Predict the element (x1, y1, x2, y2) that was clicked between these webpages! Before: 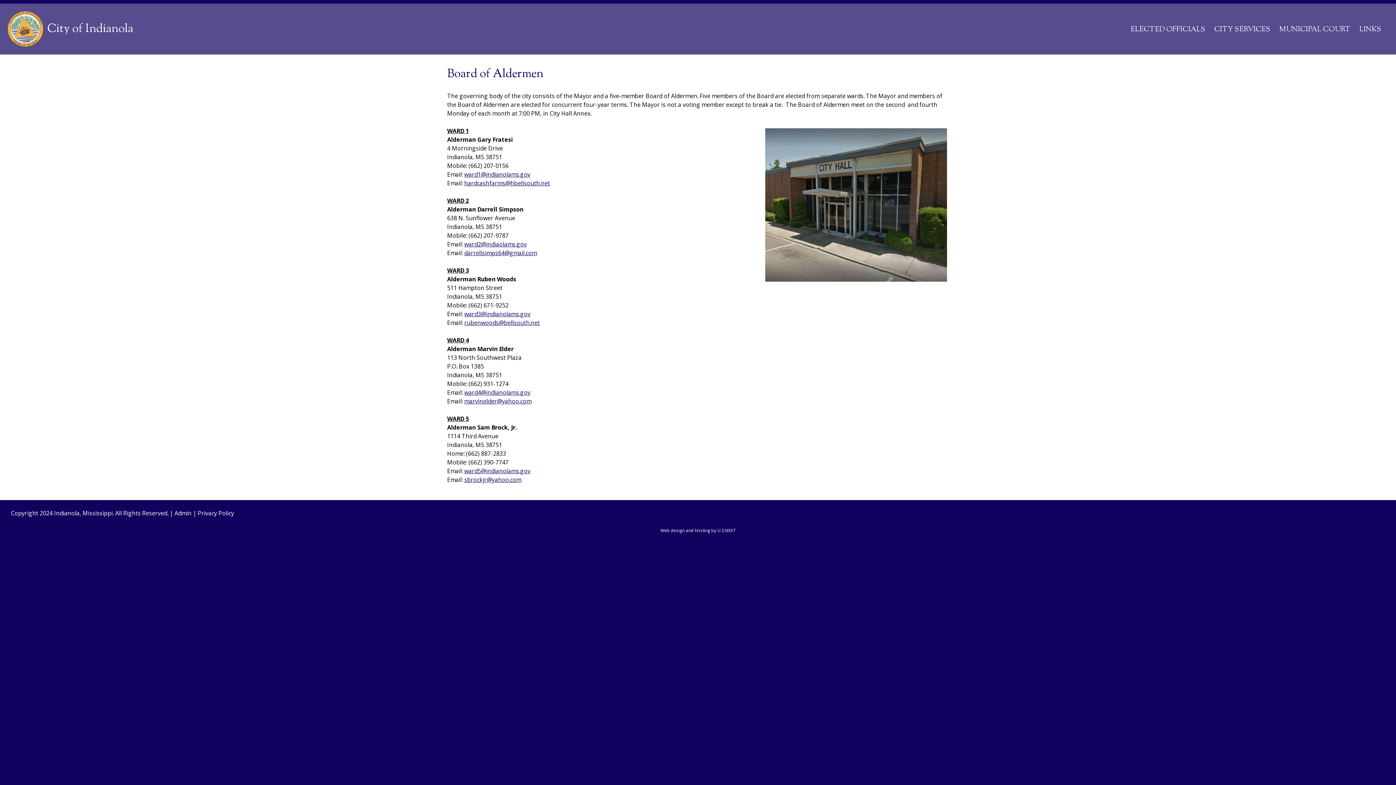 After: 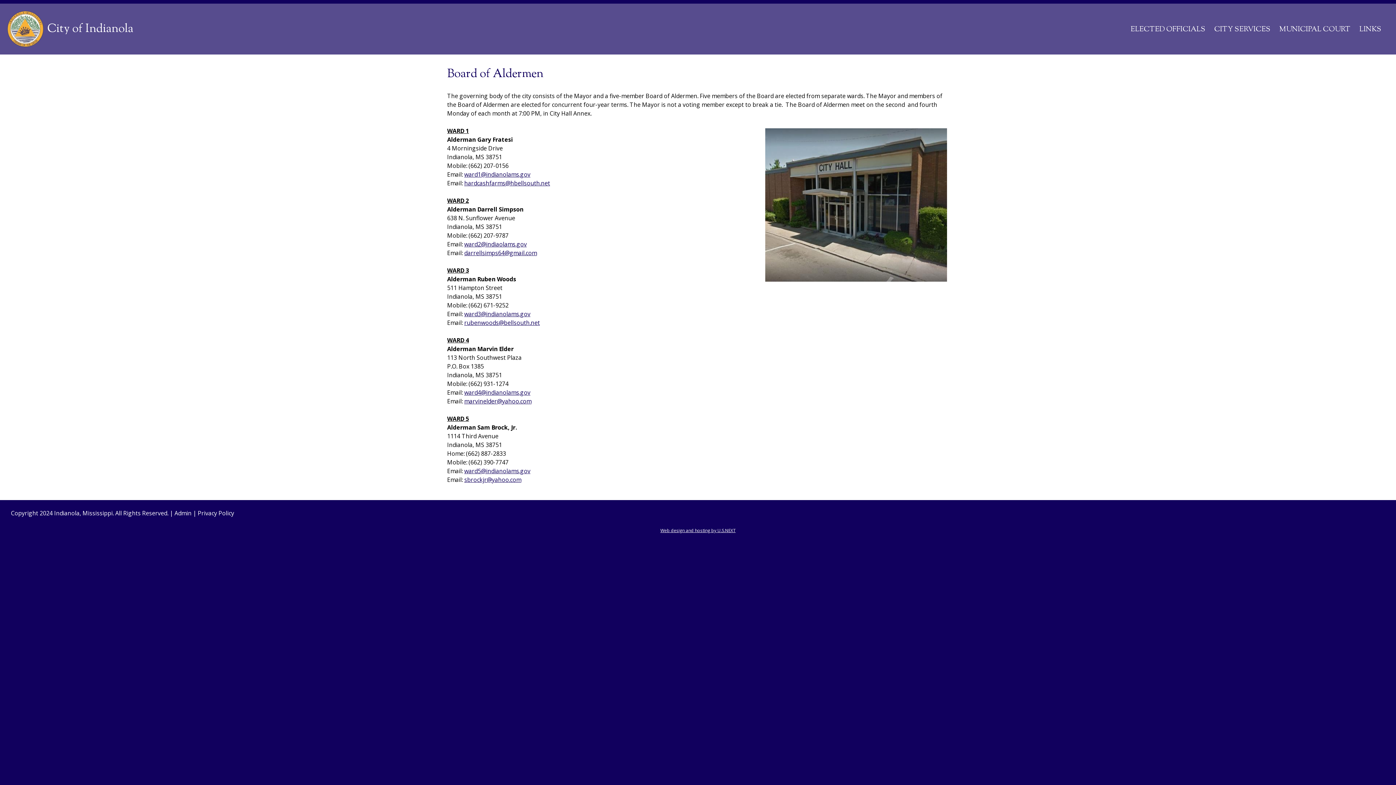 Action: label: Web design and hosting by U.S.NEXT bbox: (660, 527, 735, 533)